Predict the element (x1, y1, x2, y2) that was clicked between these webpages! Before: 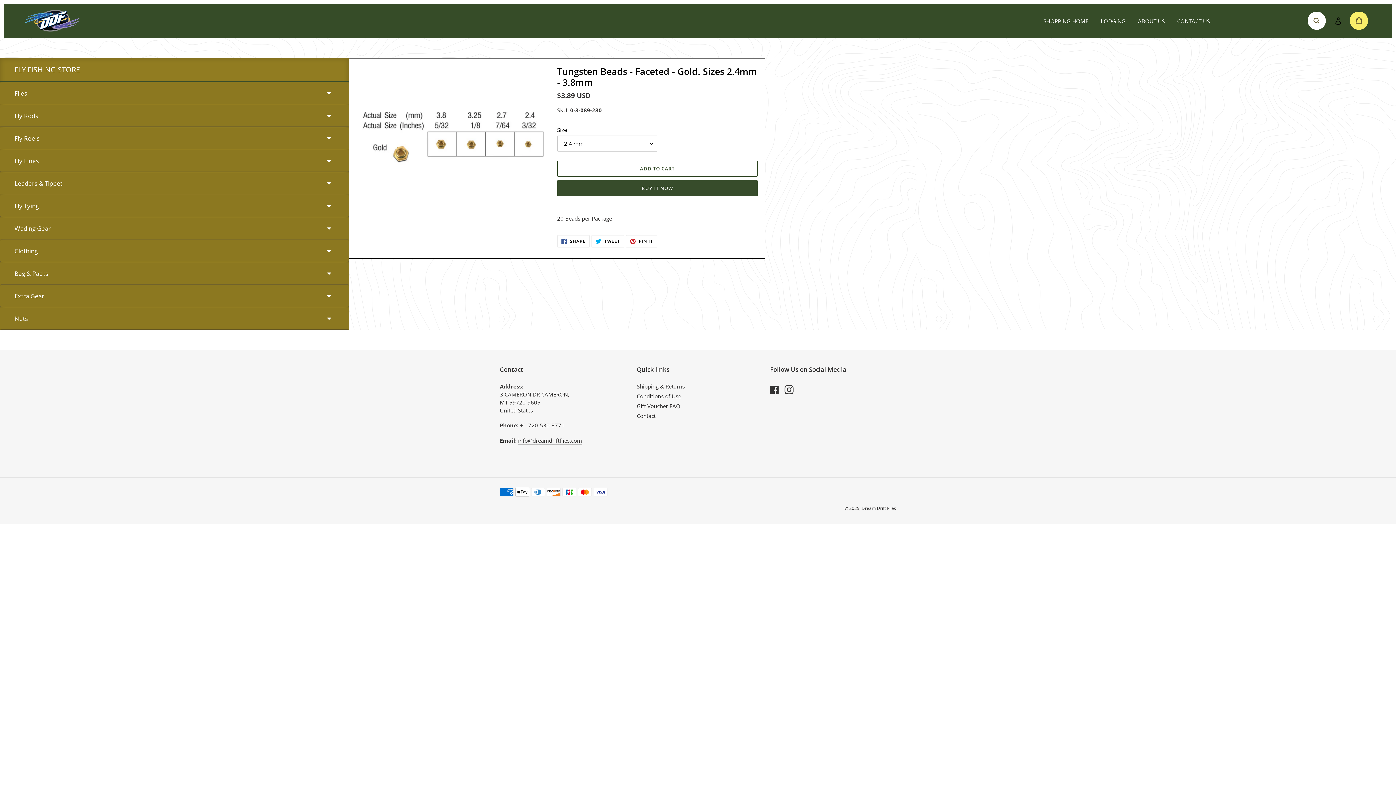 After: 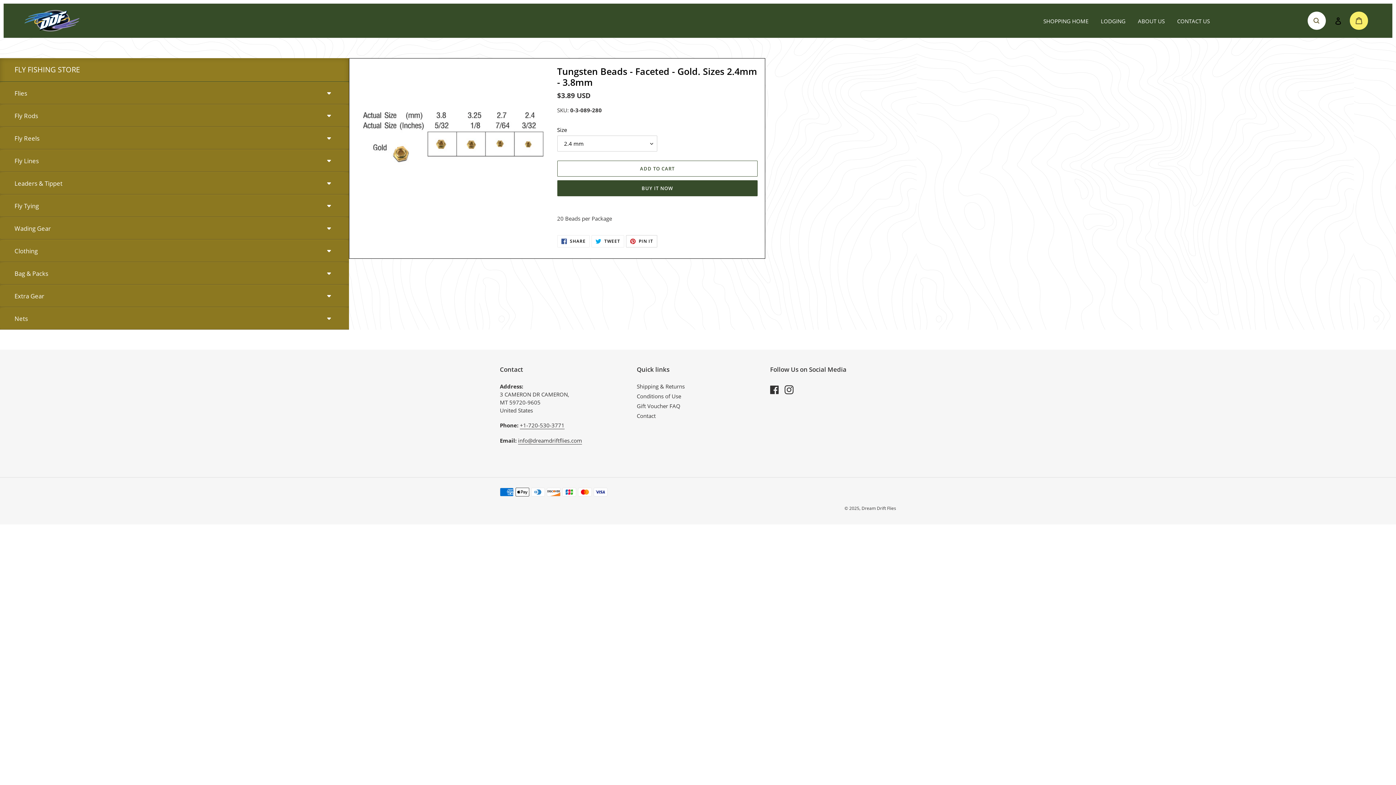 Action: bbox: (626, 235, 657, 247) label:  PIN IT
PIN ON PINTEREST